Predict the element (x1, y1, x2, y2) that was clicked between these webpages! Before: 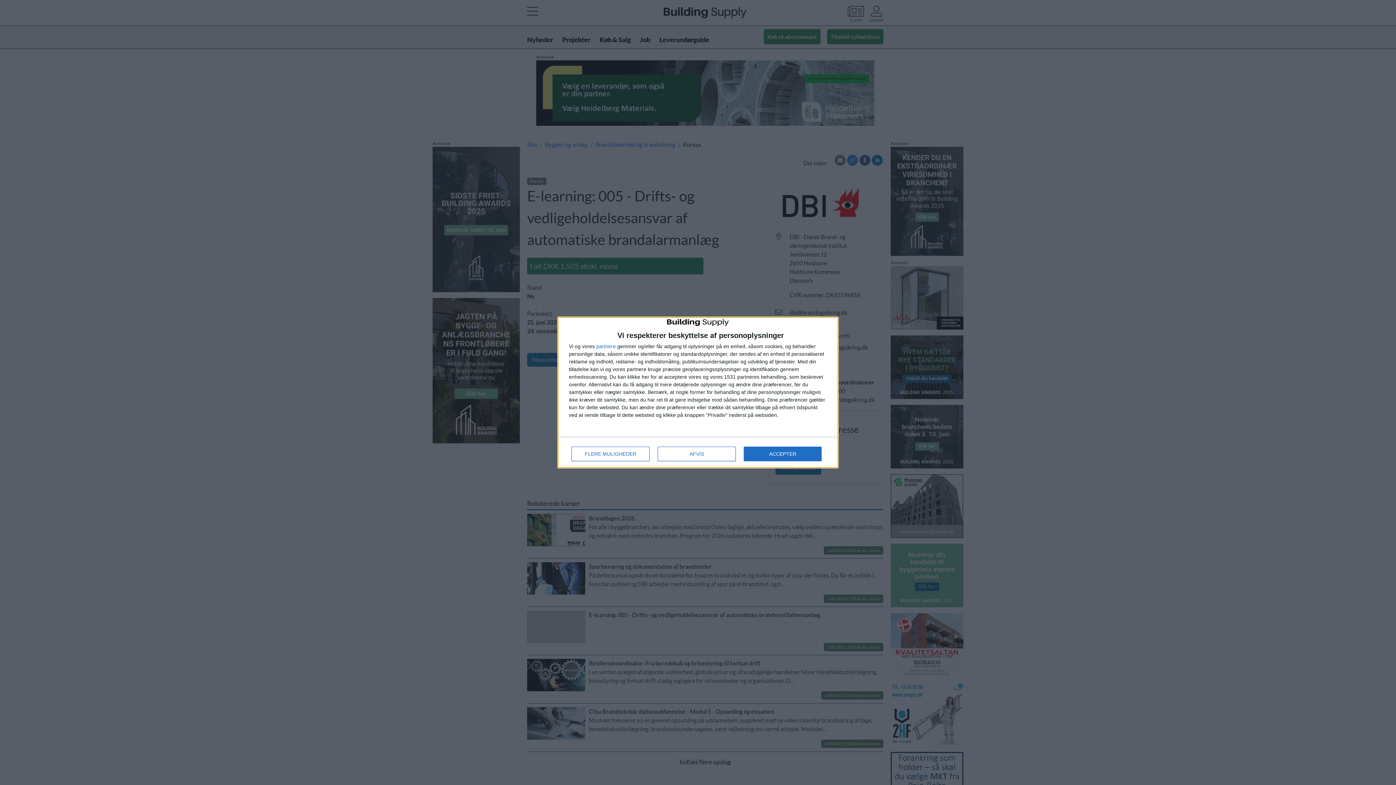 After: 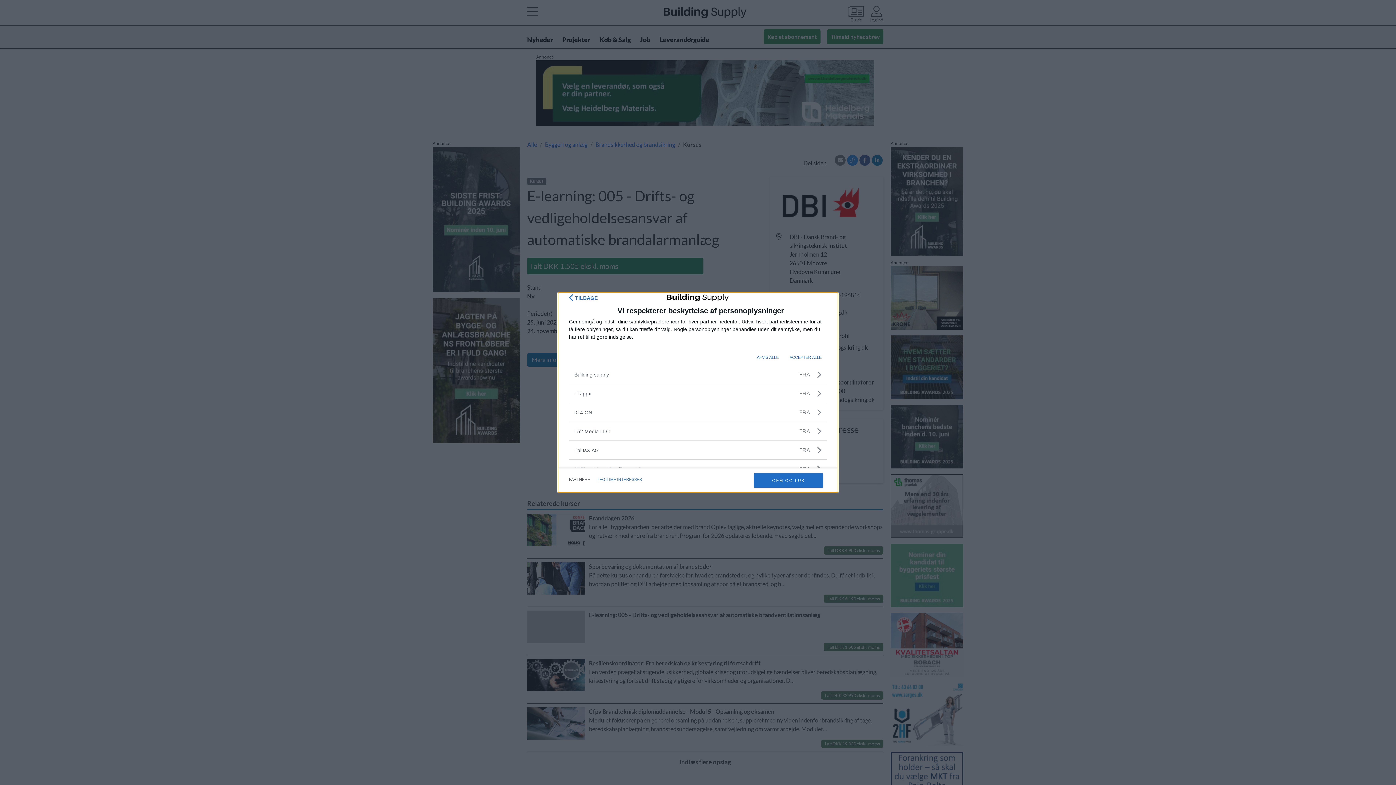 Action: bbox: (596, 343, 616, 349) label: partnere